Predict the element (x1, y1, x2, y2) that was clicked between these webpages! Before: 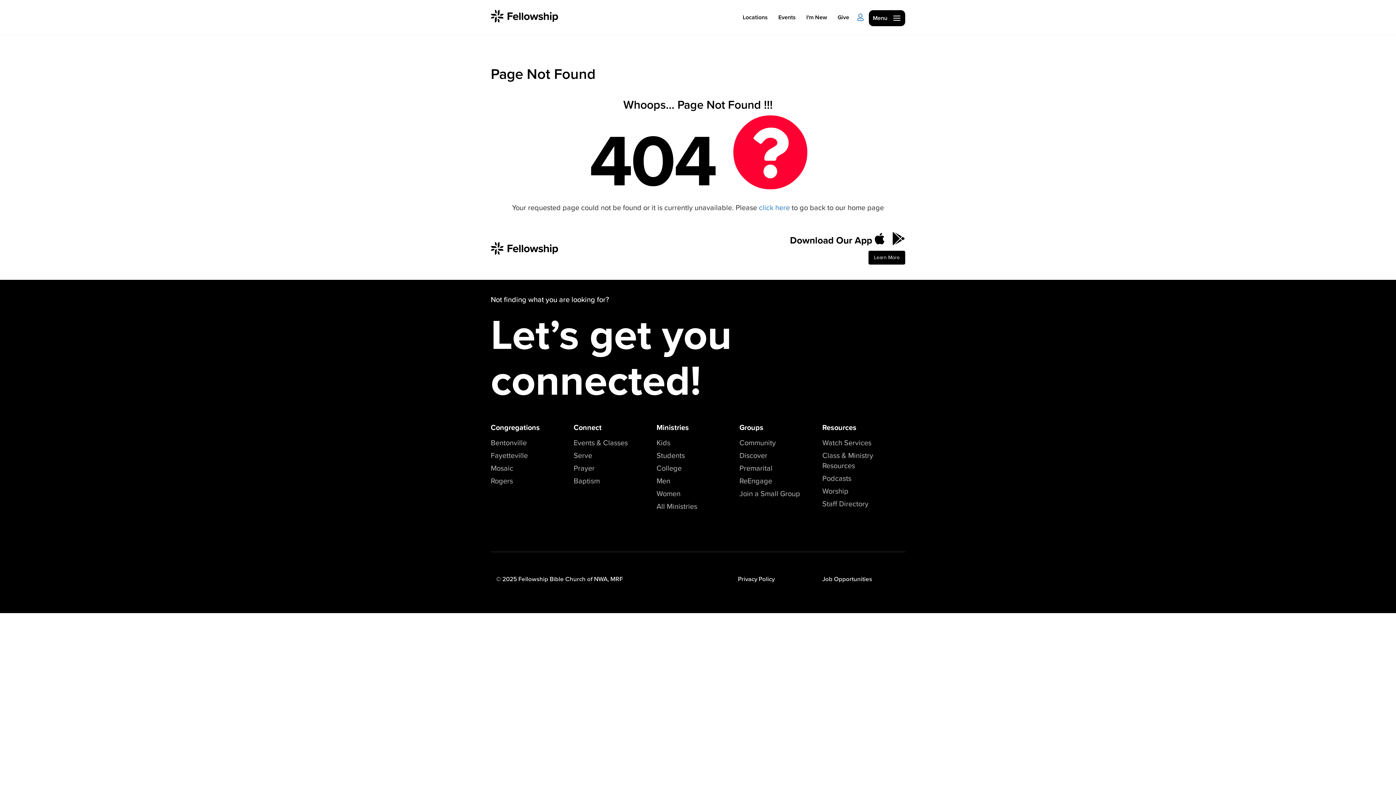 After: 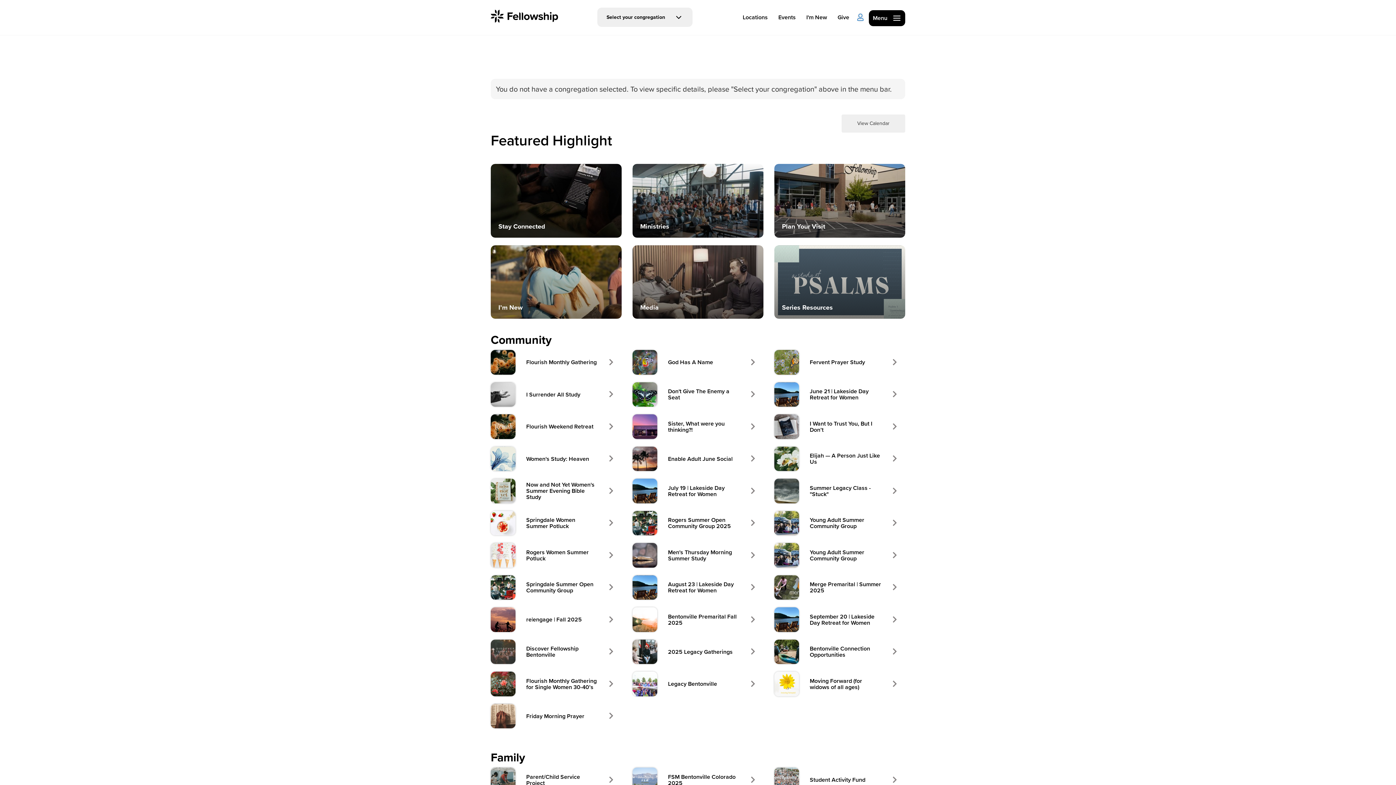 Action: bbox: (776, 8, 798, 26) label: Events